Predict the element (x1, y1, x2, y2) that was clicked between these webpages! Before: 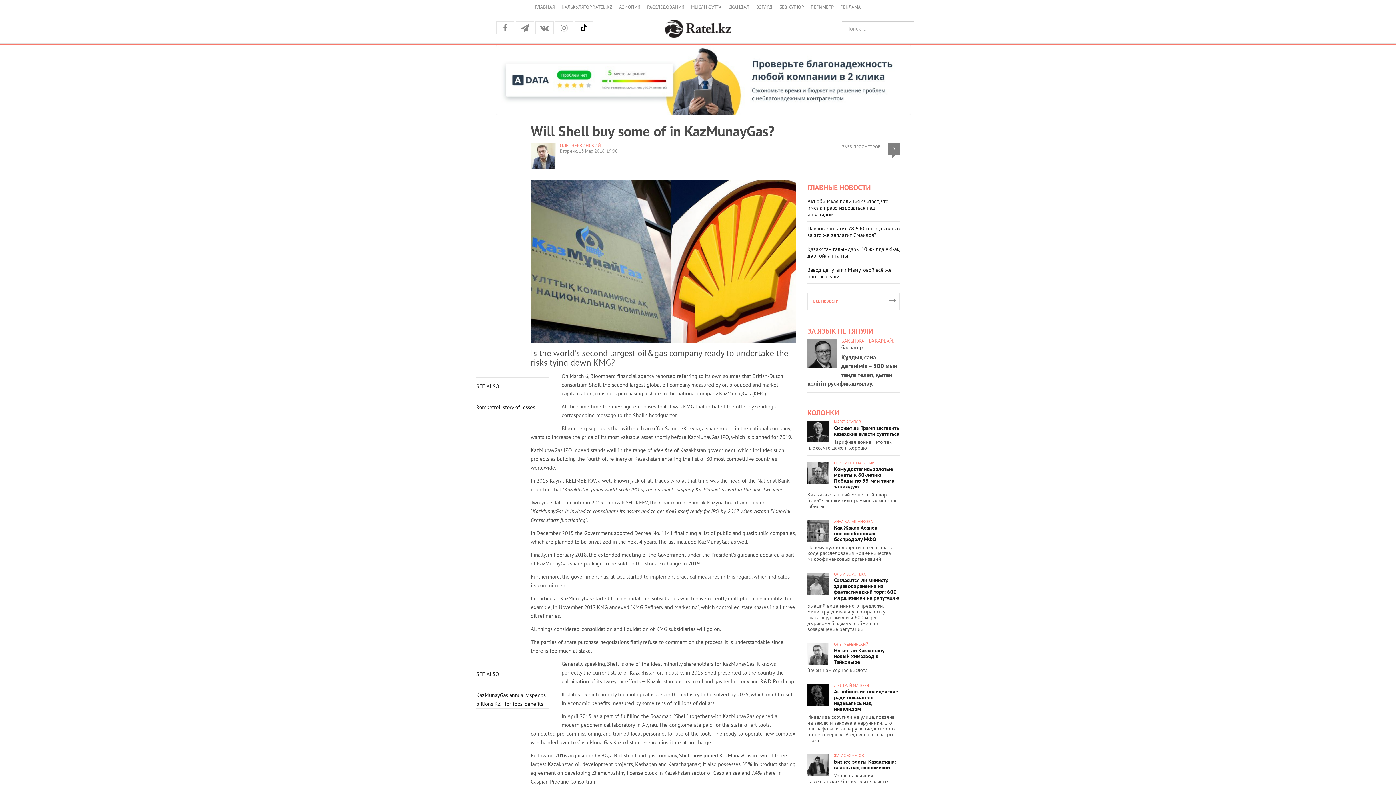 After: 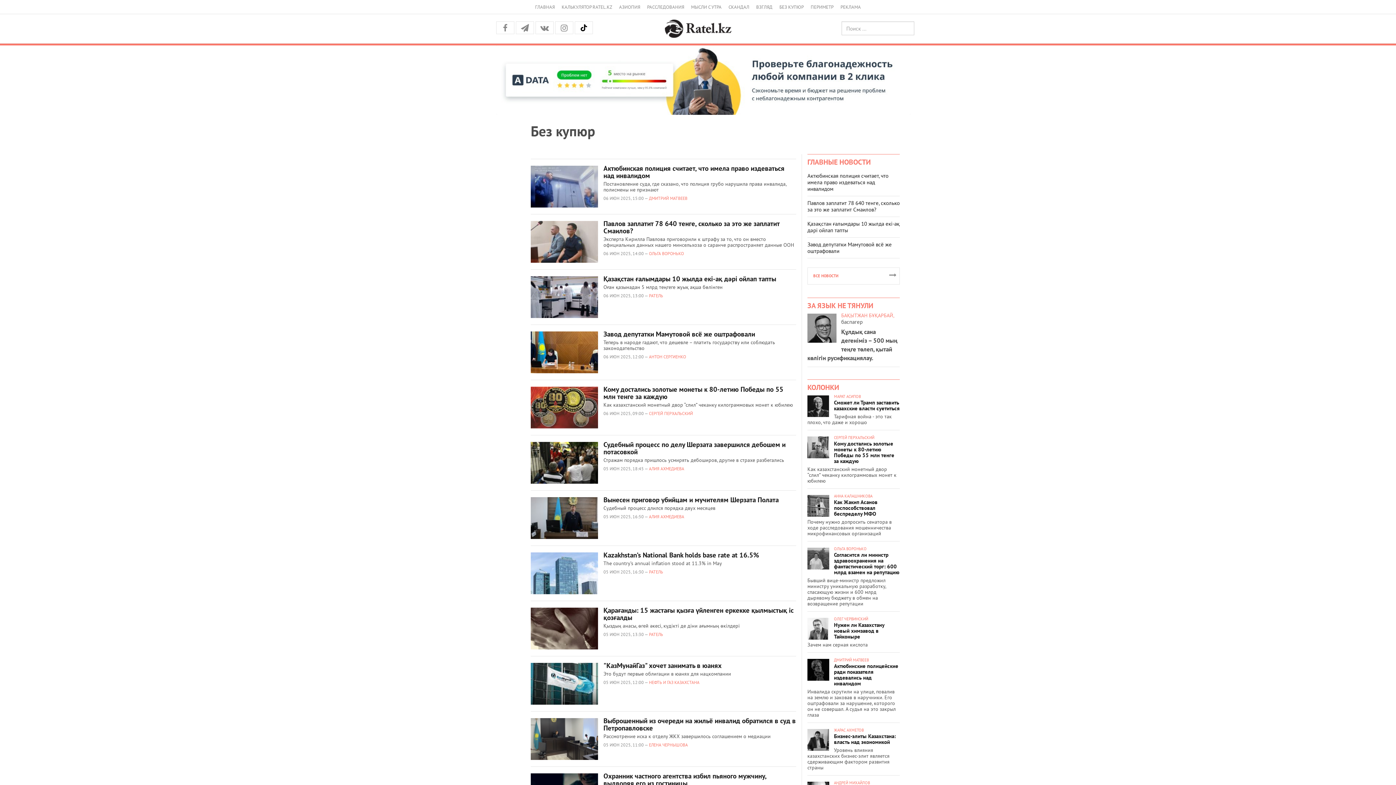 Action: bbox: (779, 2, 804, 12) label: БЕЗ КУПЮР